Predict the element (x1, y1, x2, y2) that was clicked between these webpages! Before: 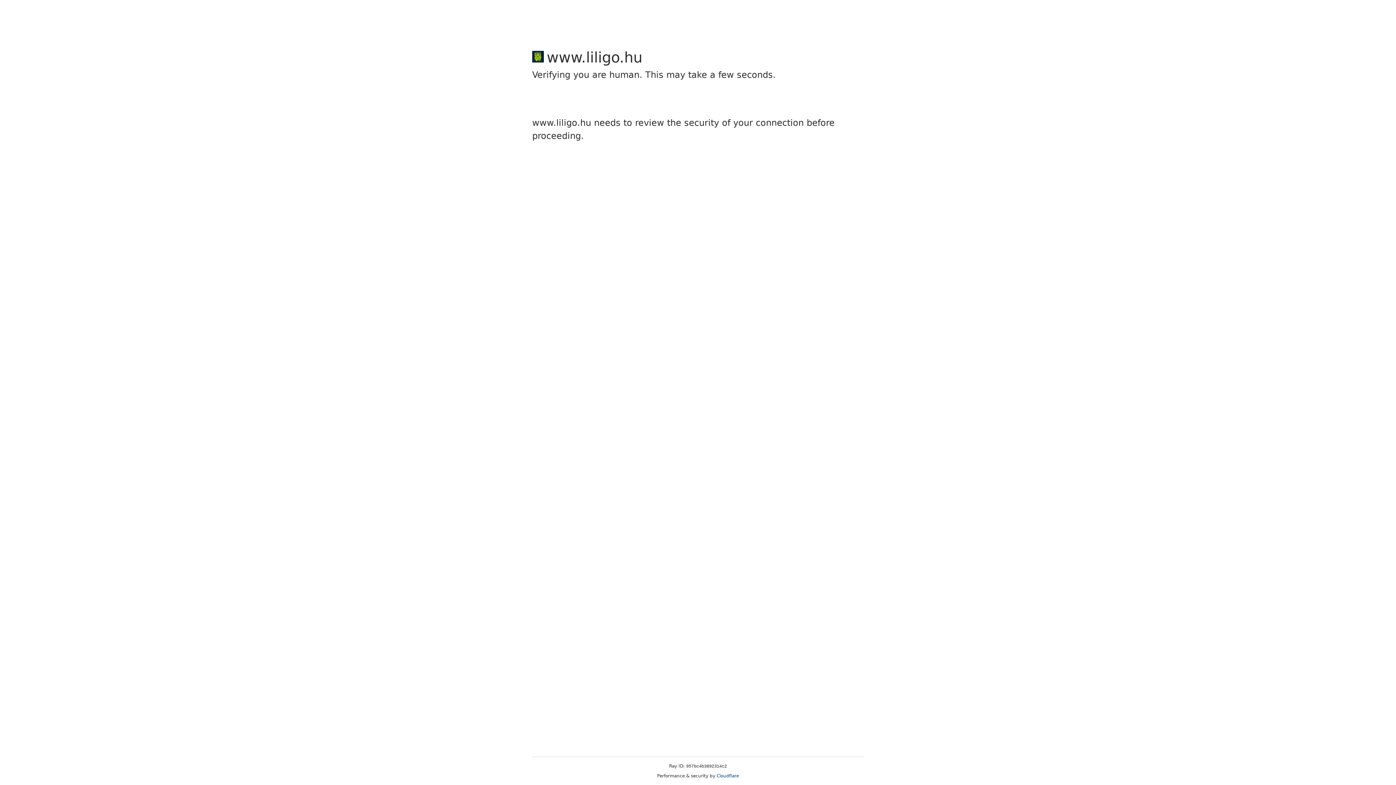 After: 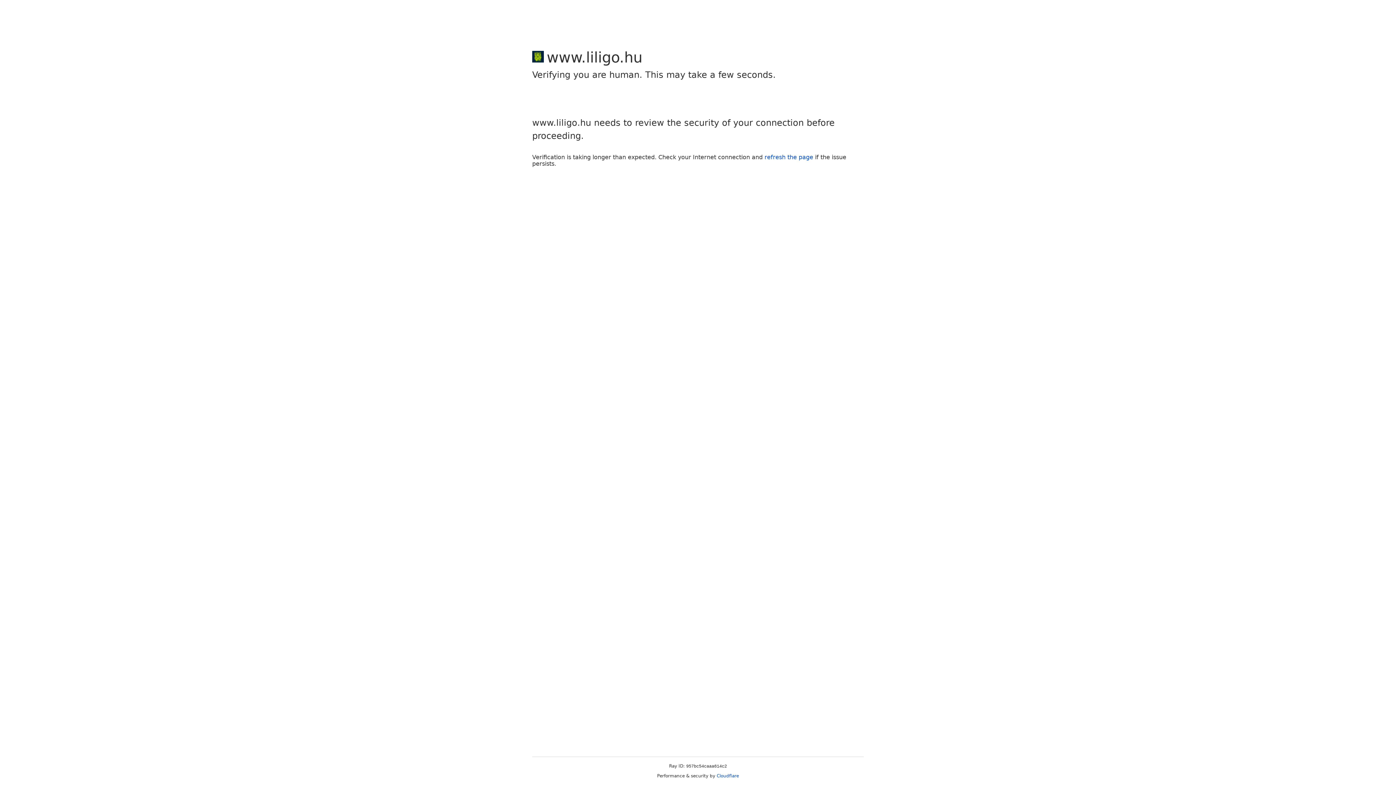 Action: bbox: (716, 773, 739, 778) label: Cloudflare